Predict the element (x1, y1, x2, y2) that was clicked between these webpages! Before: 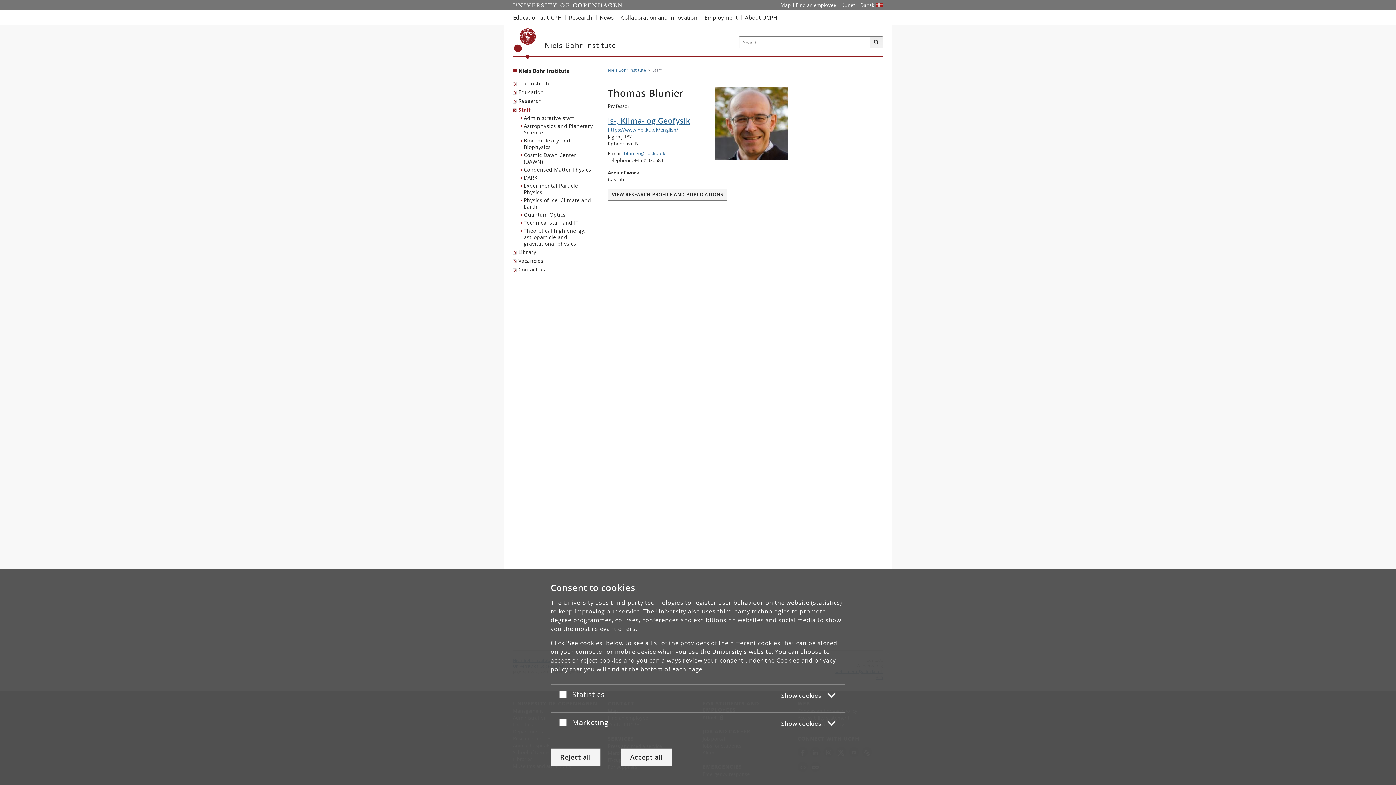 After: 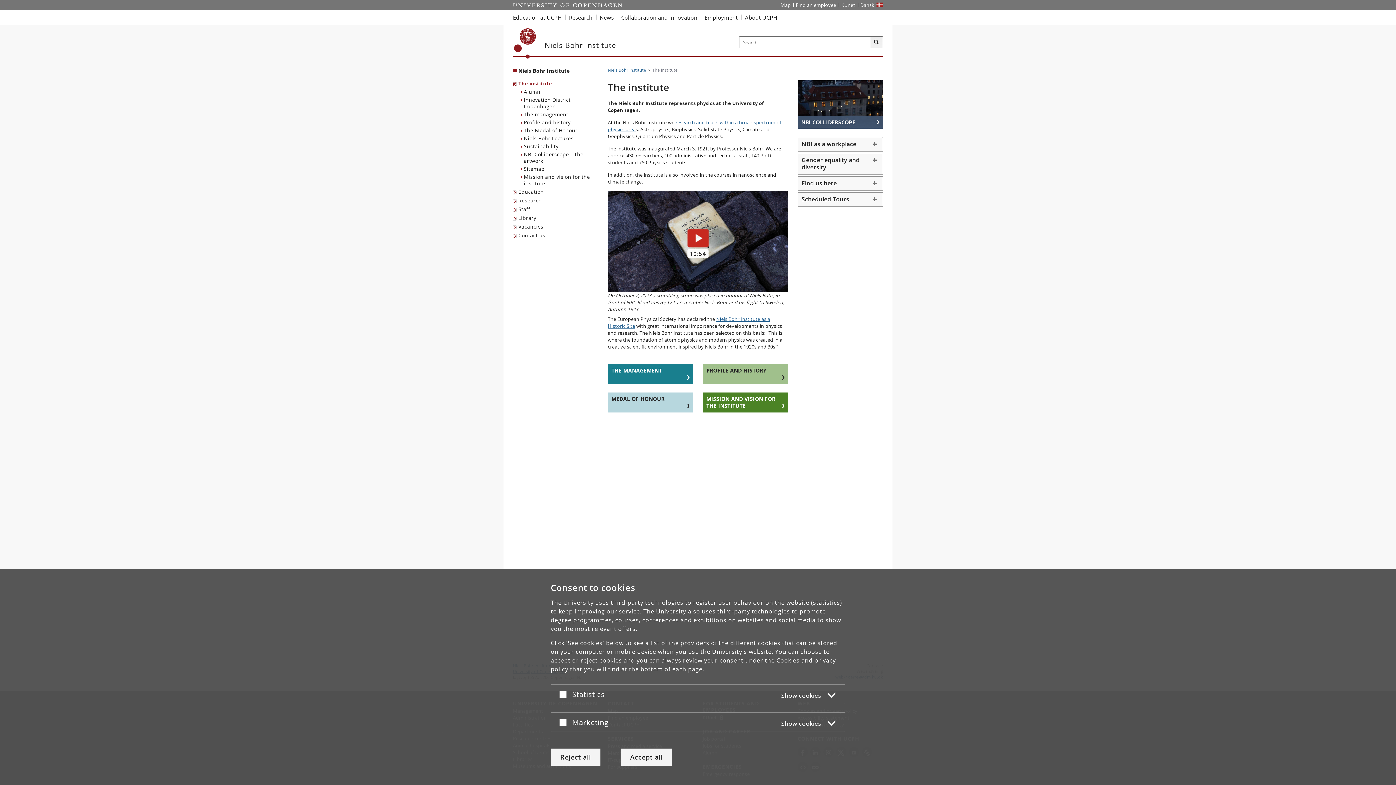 Action: bbox: (513, 79, 552, 88) label: The institute